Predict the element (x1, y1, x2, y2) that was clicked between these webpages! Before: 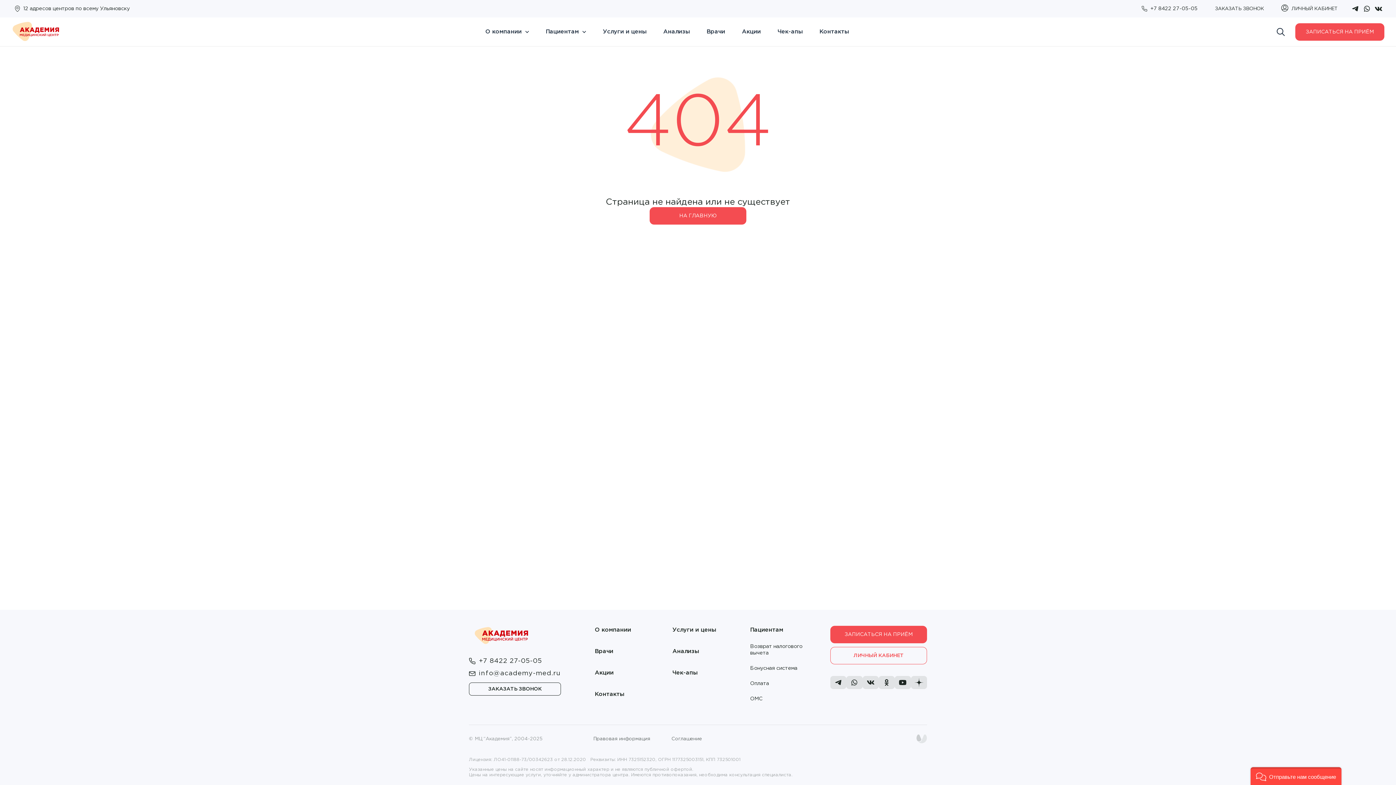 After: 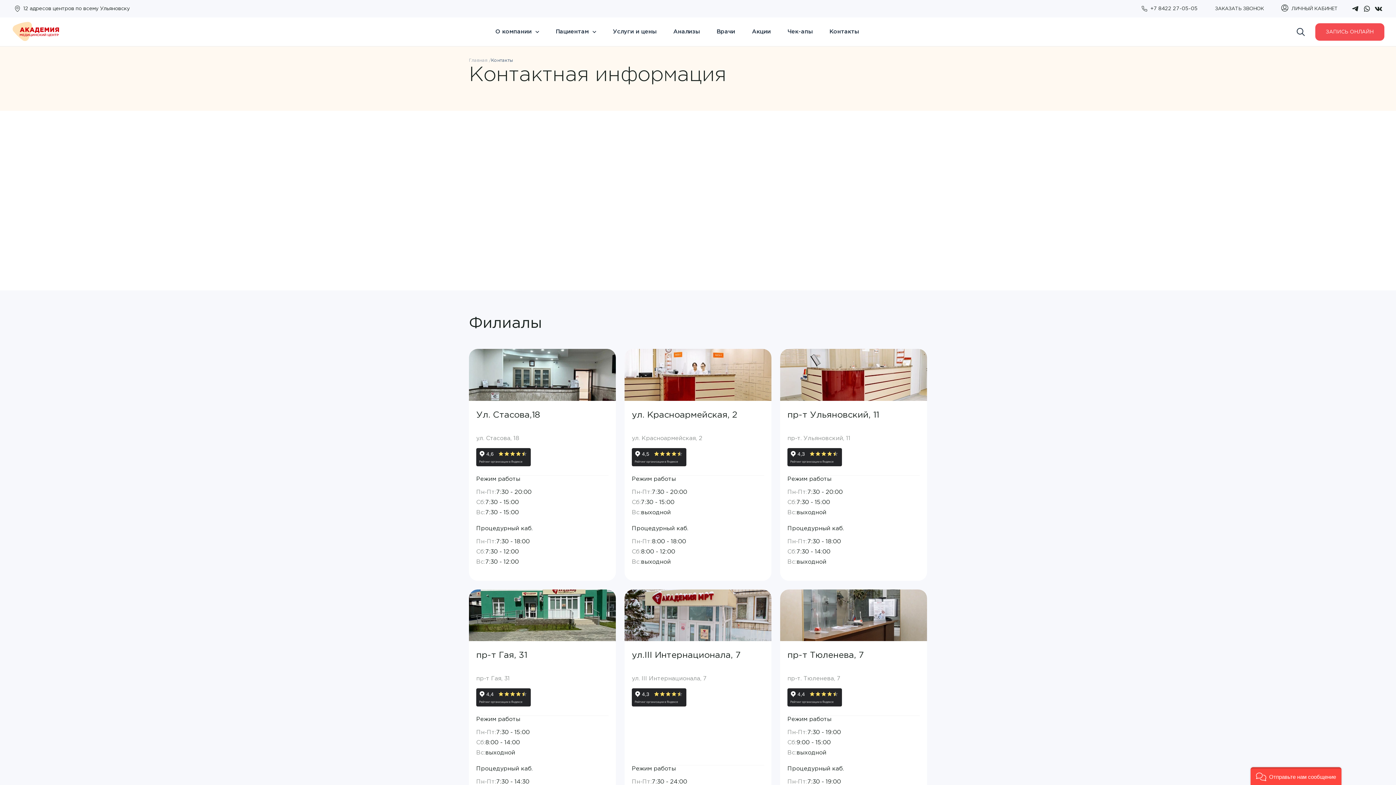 Action: label: 12 адресов центров по всему Ульяновску bbox: (11, 2, 129, 14)